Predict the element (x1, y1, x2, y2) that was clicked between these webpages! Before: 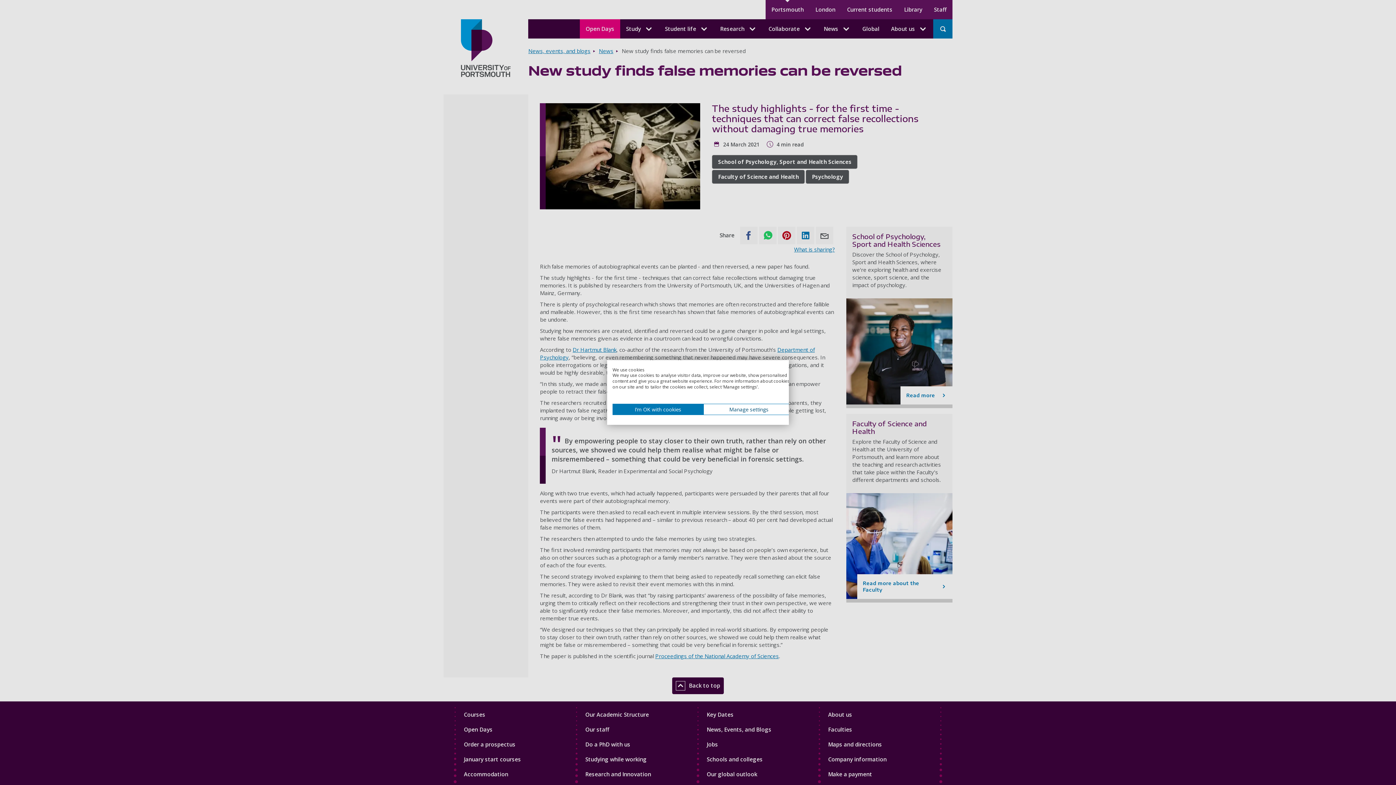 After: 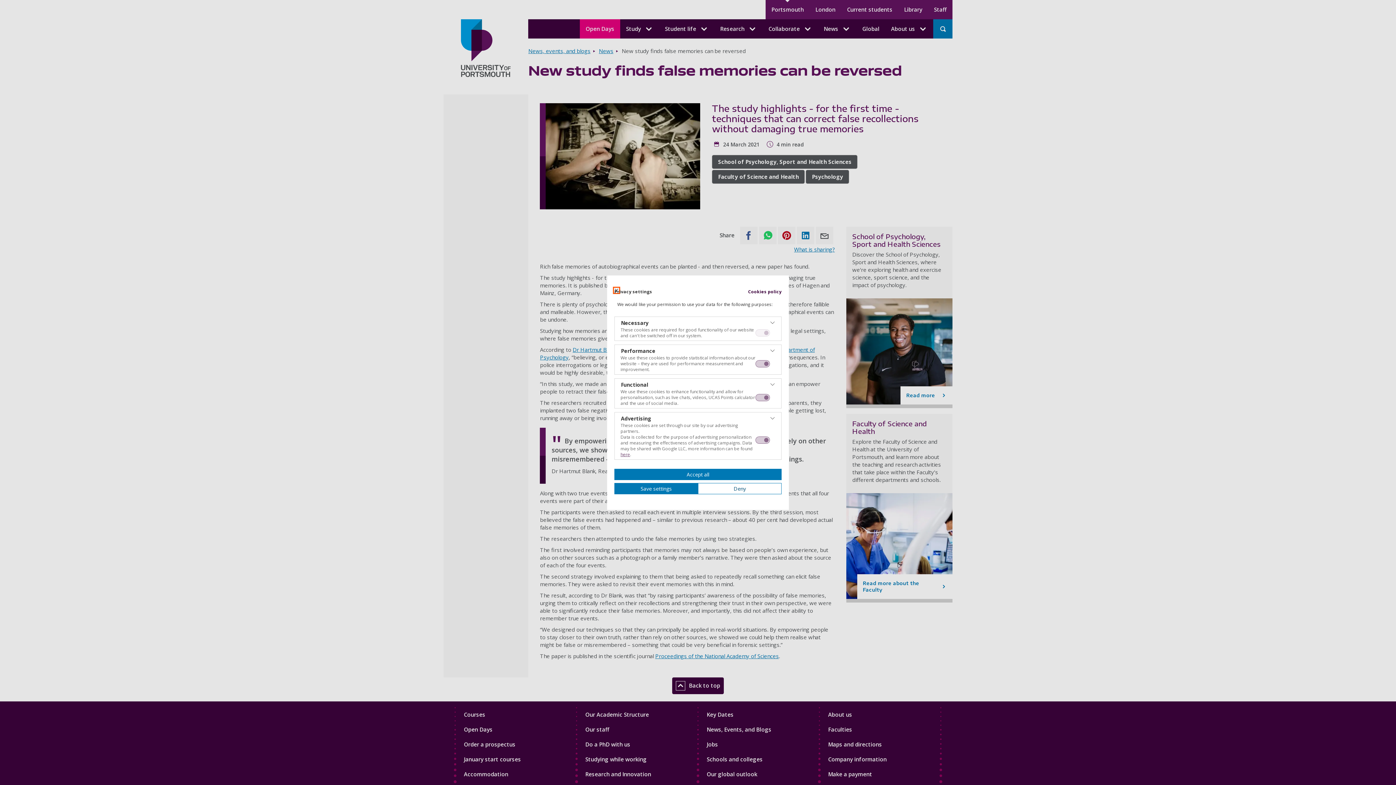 Action: bbox: (703, 404, 794, 415) label: Adjust cookie preferences